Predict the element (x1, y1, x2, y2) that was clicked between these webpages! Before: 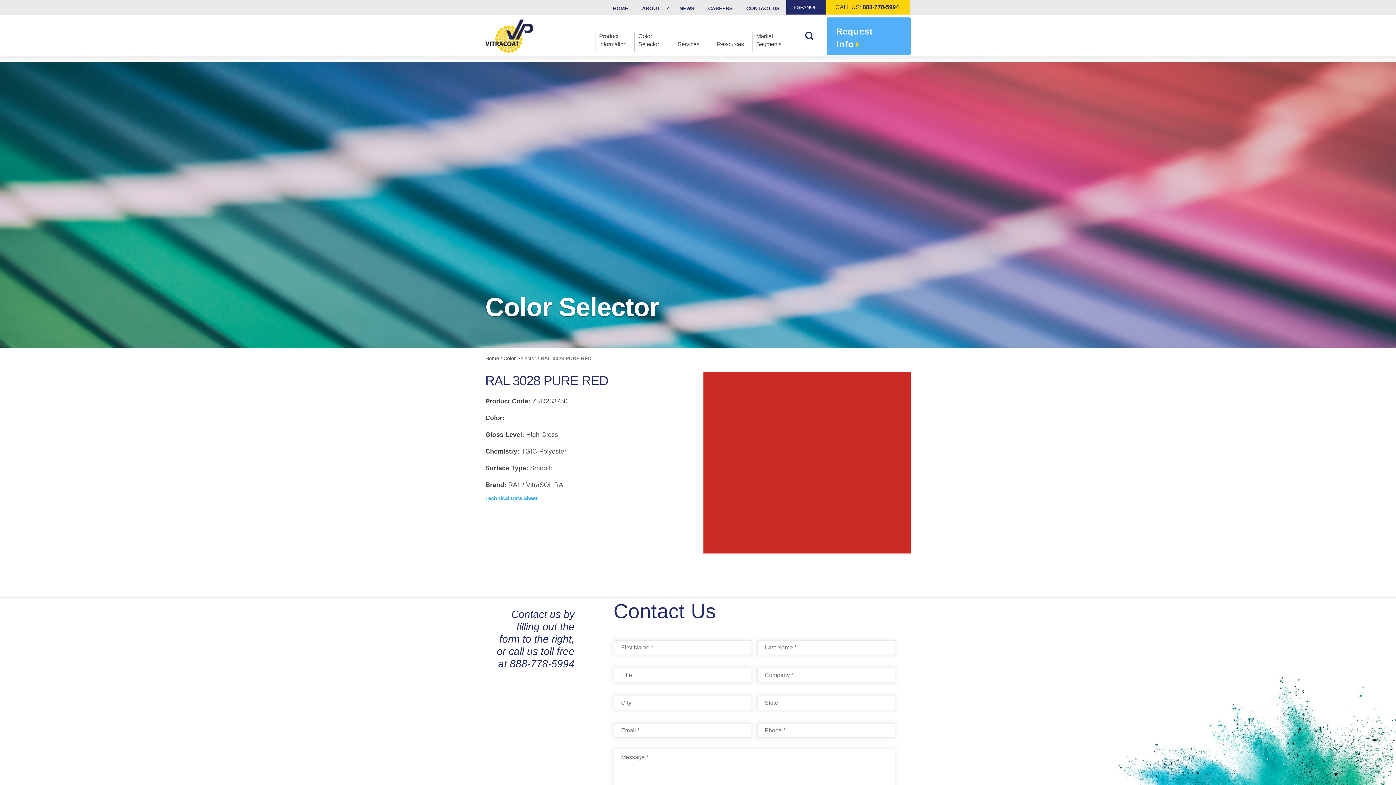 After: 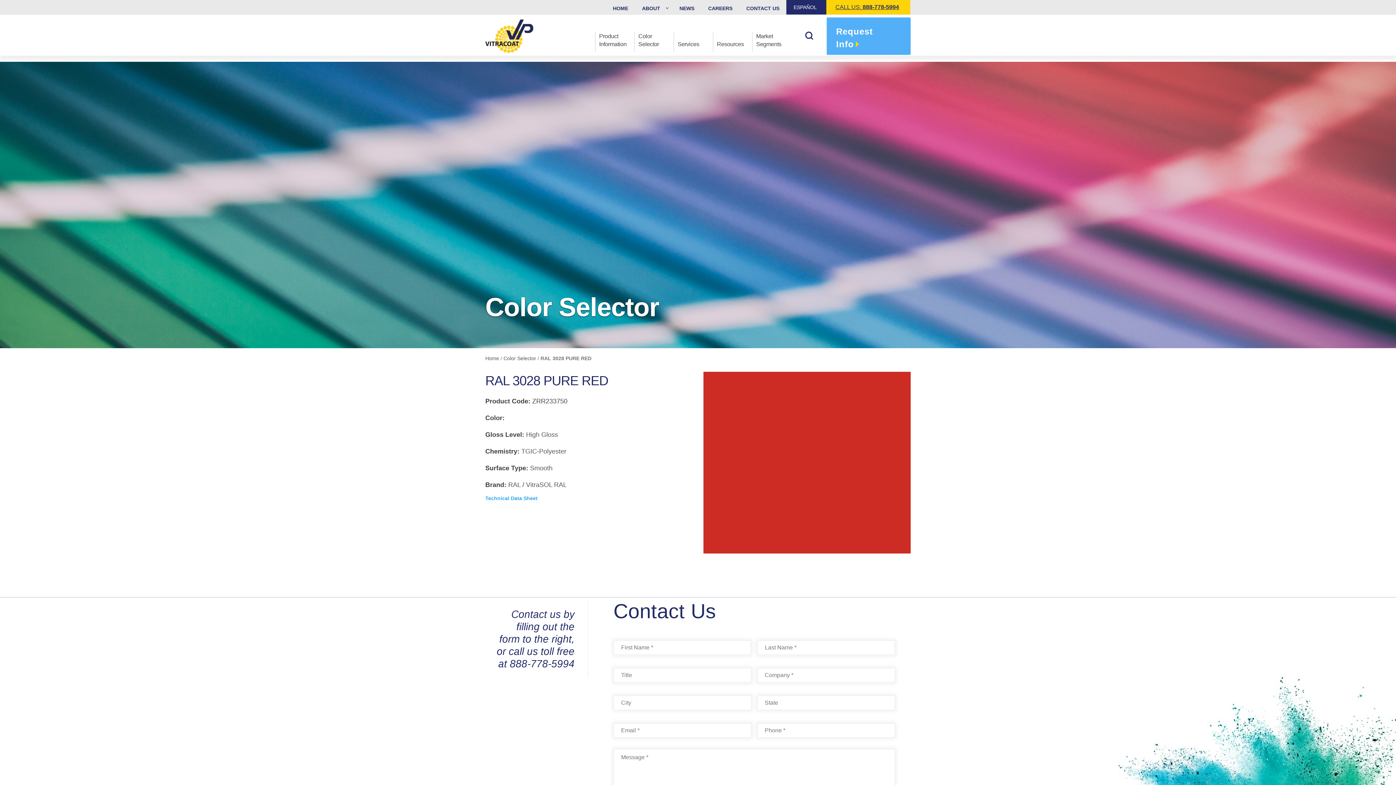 Action: label: CALL US: 888-778-5994 bbox: (835, 0, 899, 14)